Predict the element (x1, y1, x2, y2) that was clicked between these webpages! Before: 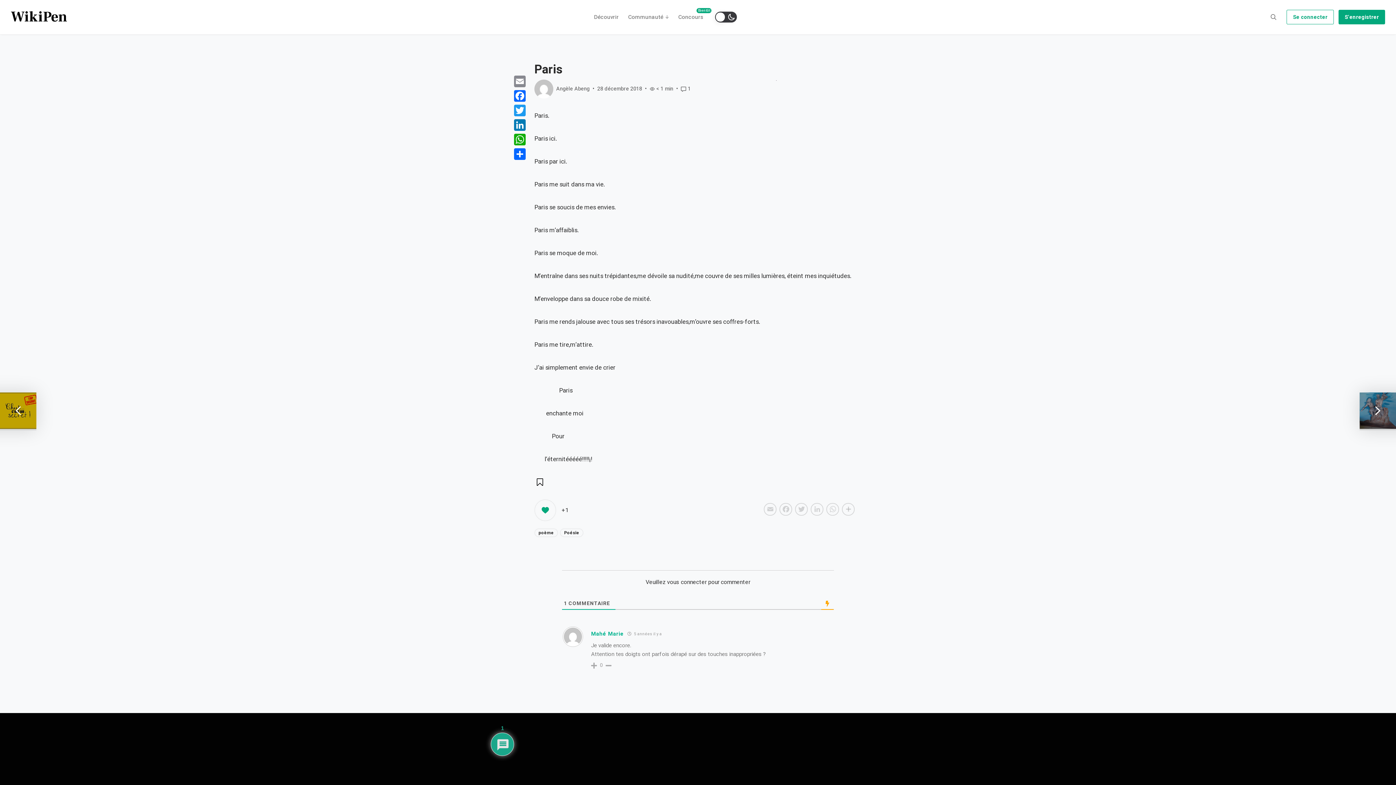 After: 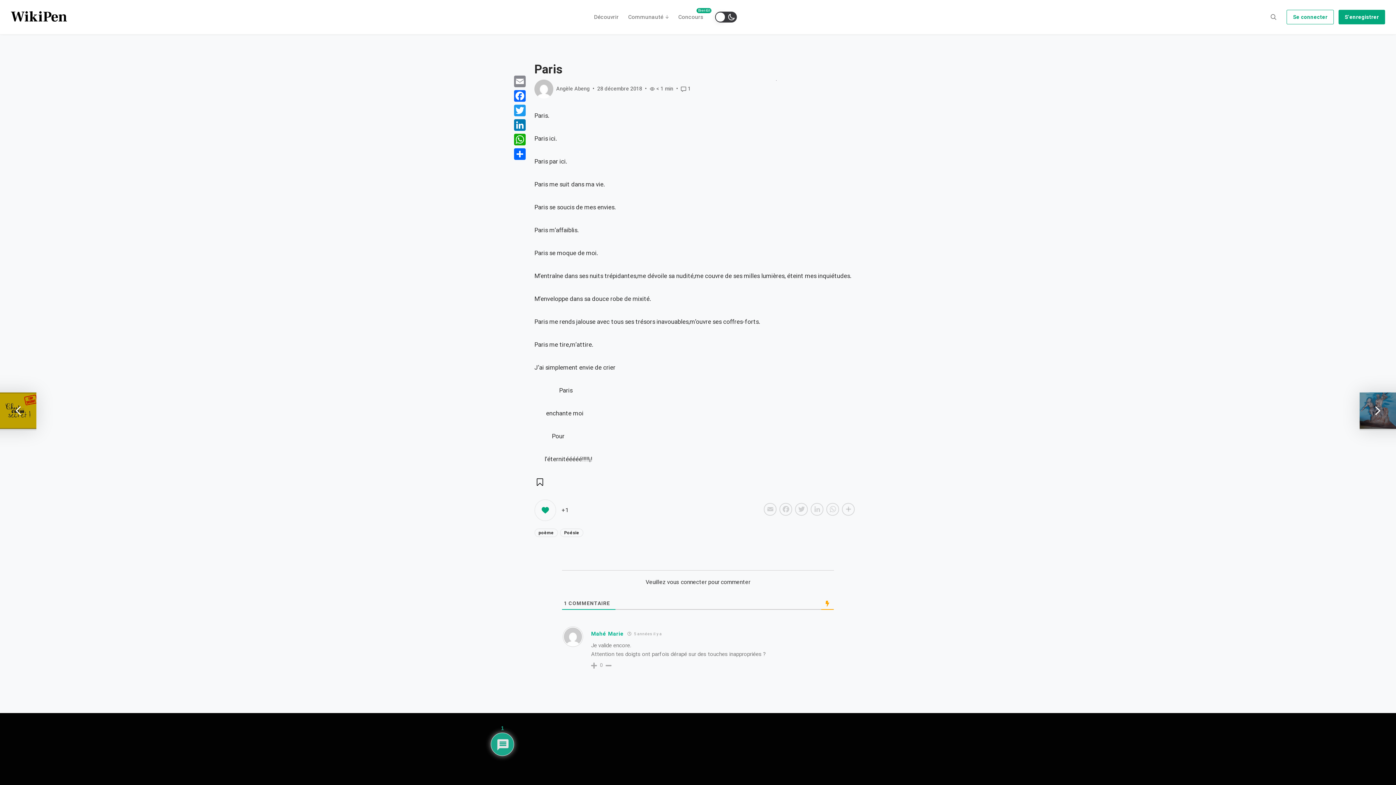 Action: bbox: (562, 632, 583, 641)